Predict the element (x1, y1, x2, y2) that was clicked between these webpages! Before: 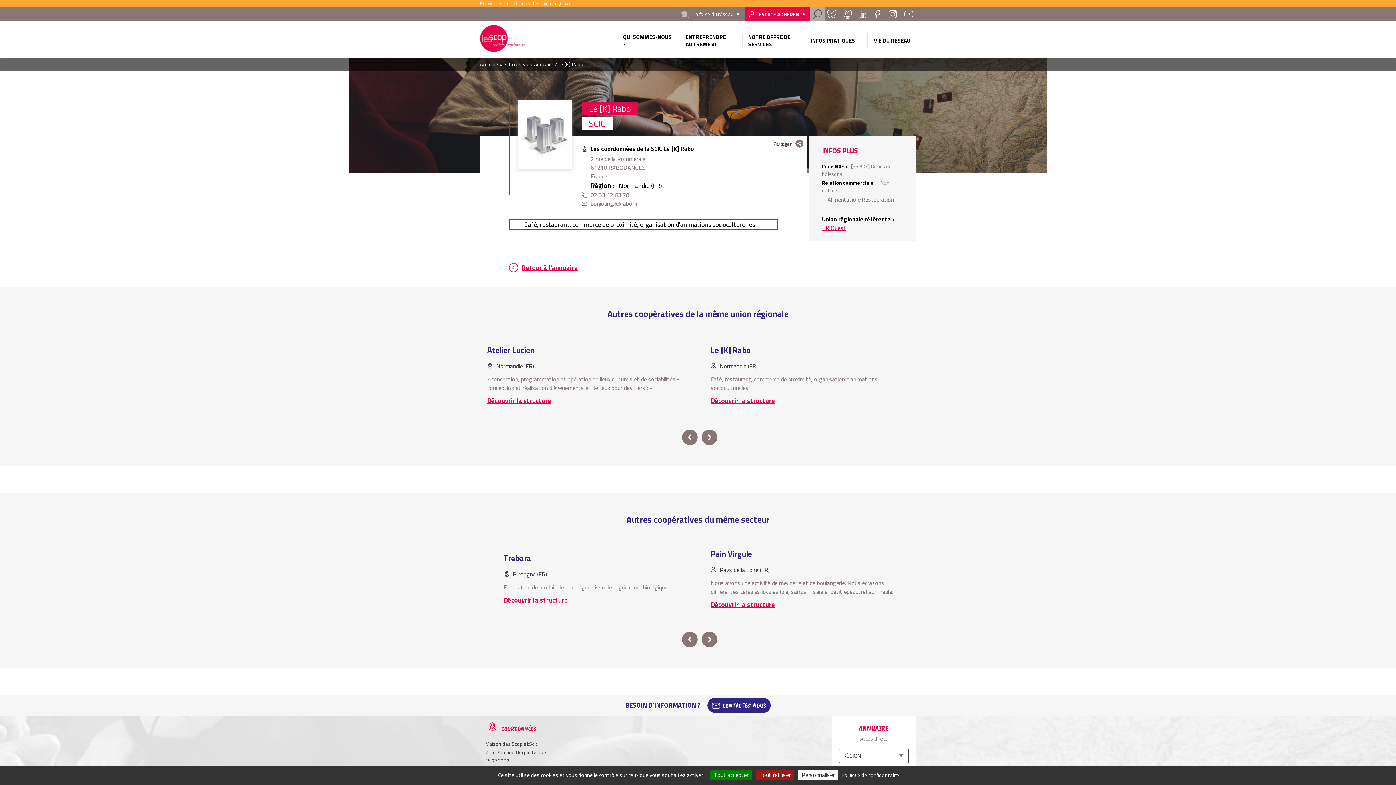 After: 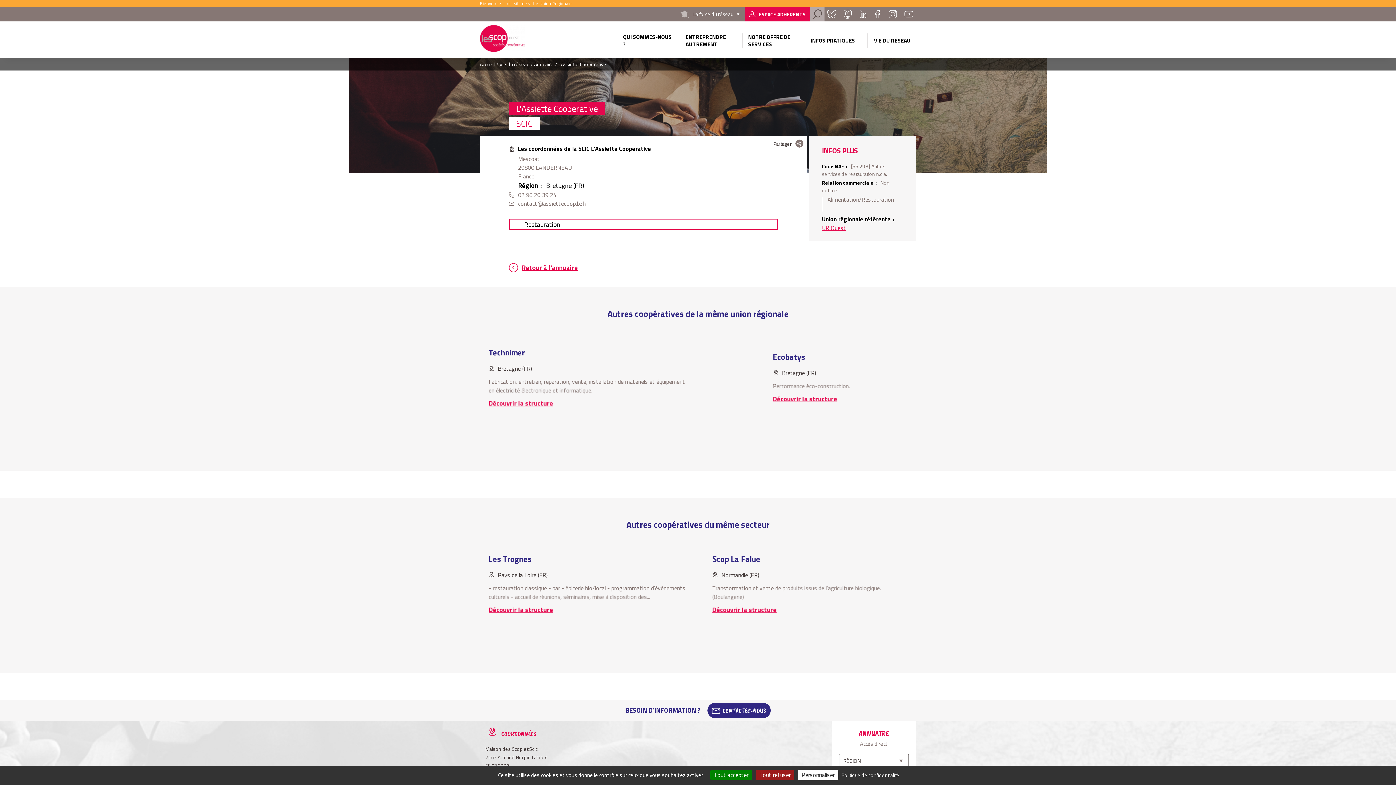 Action: bbox: (770, 552, 849, 564) label: L'Assiette Cooperative